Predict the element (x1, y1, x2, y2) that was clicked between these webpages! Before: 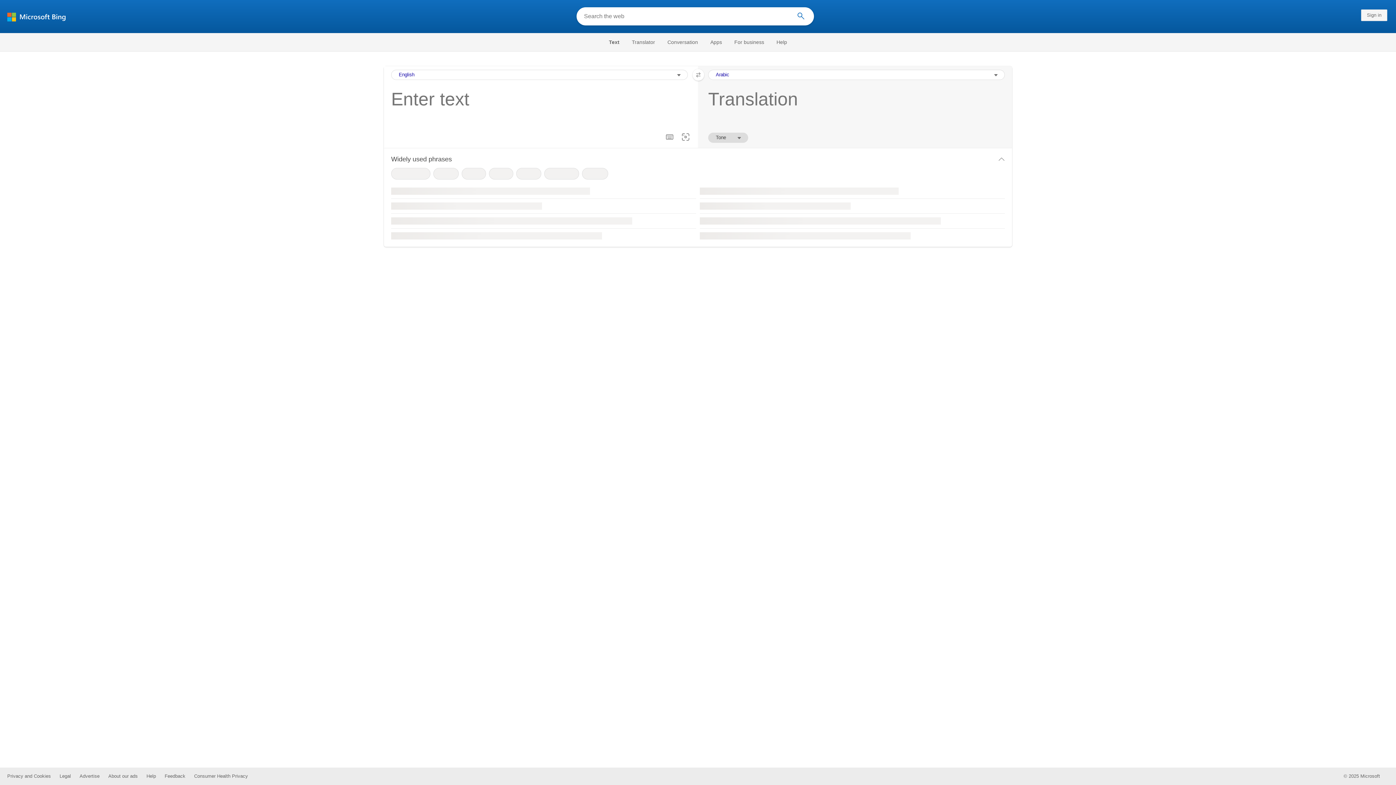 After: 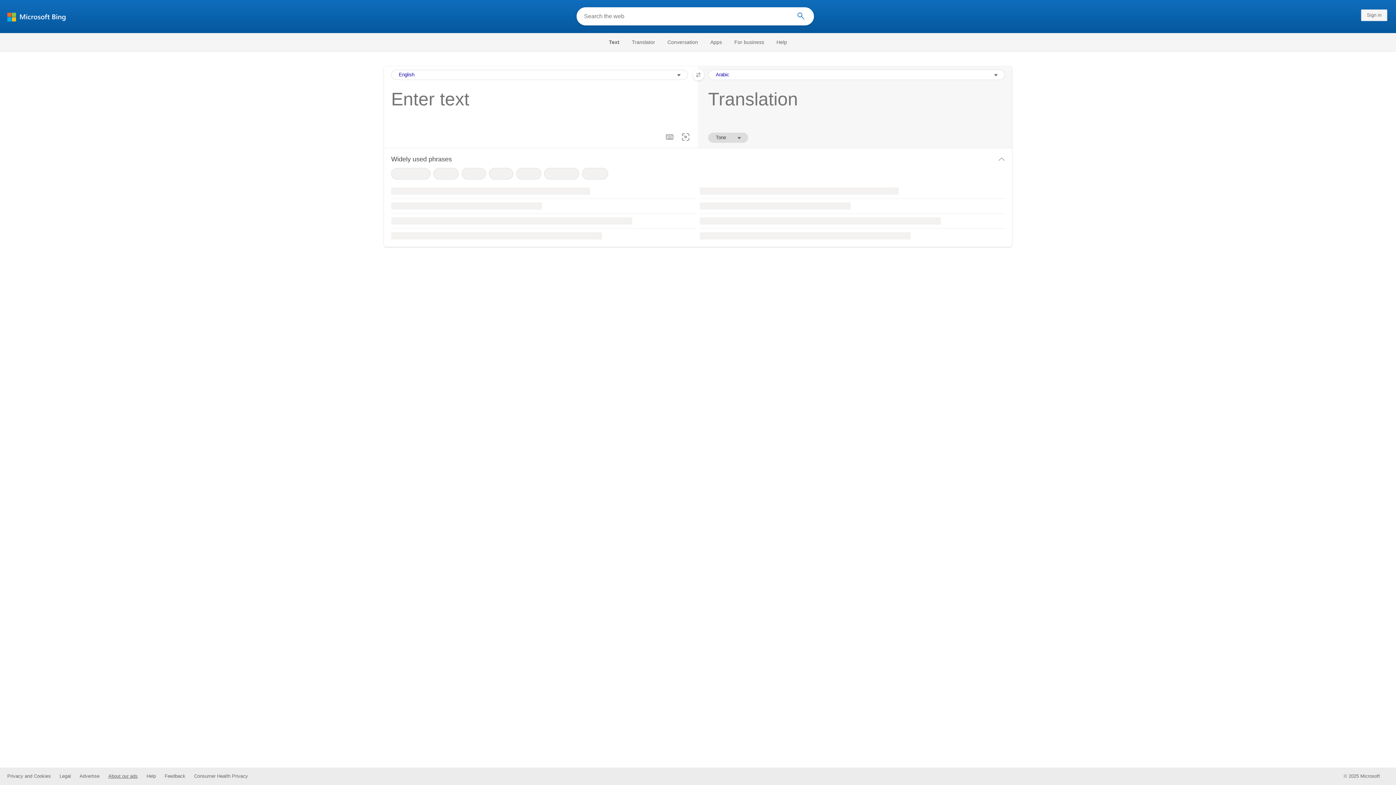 Action: label: About our ads bbox: (108, 773, 137, 779)